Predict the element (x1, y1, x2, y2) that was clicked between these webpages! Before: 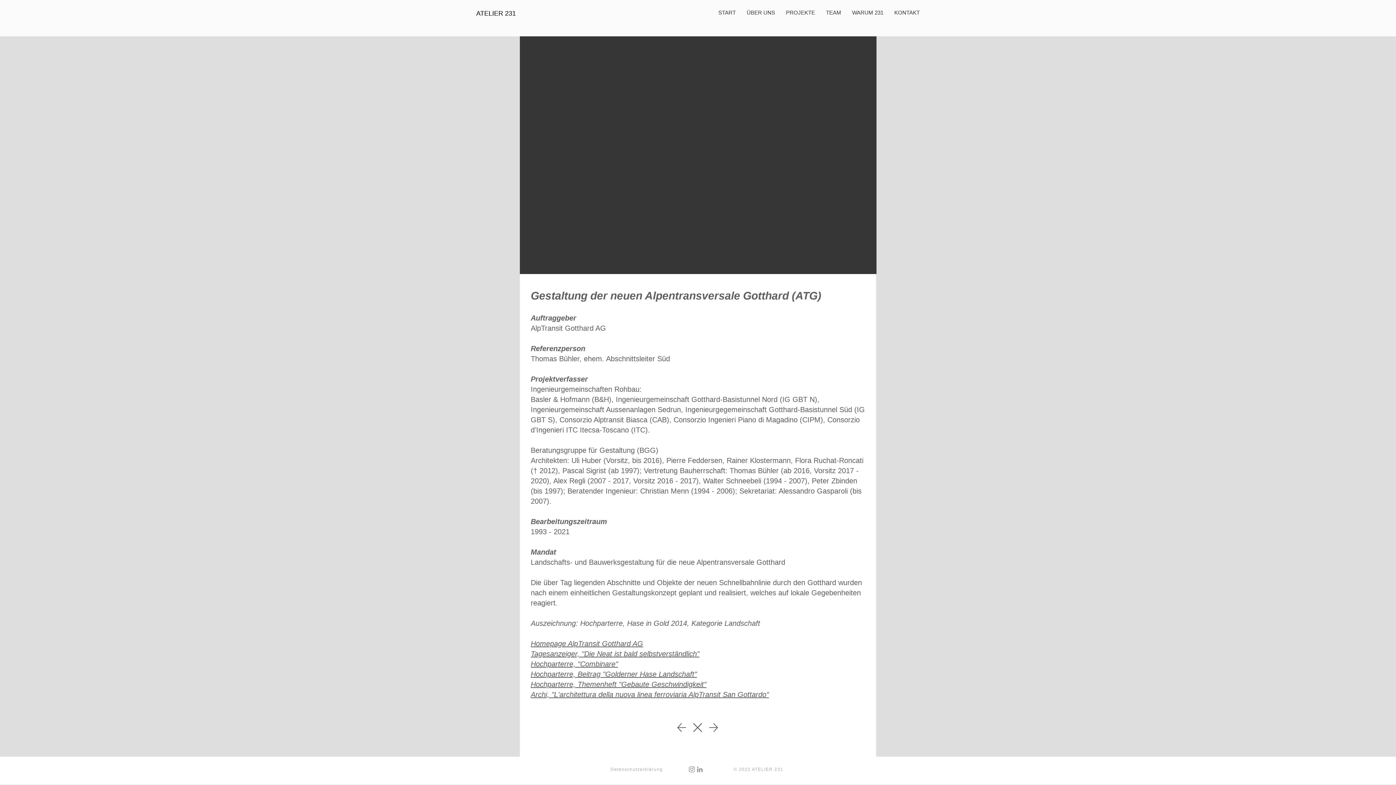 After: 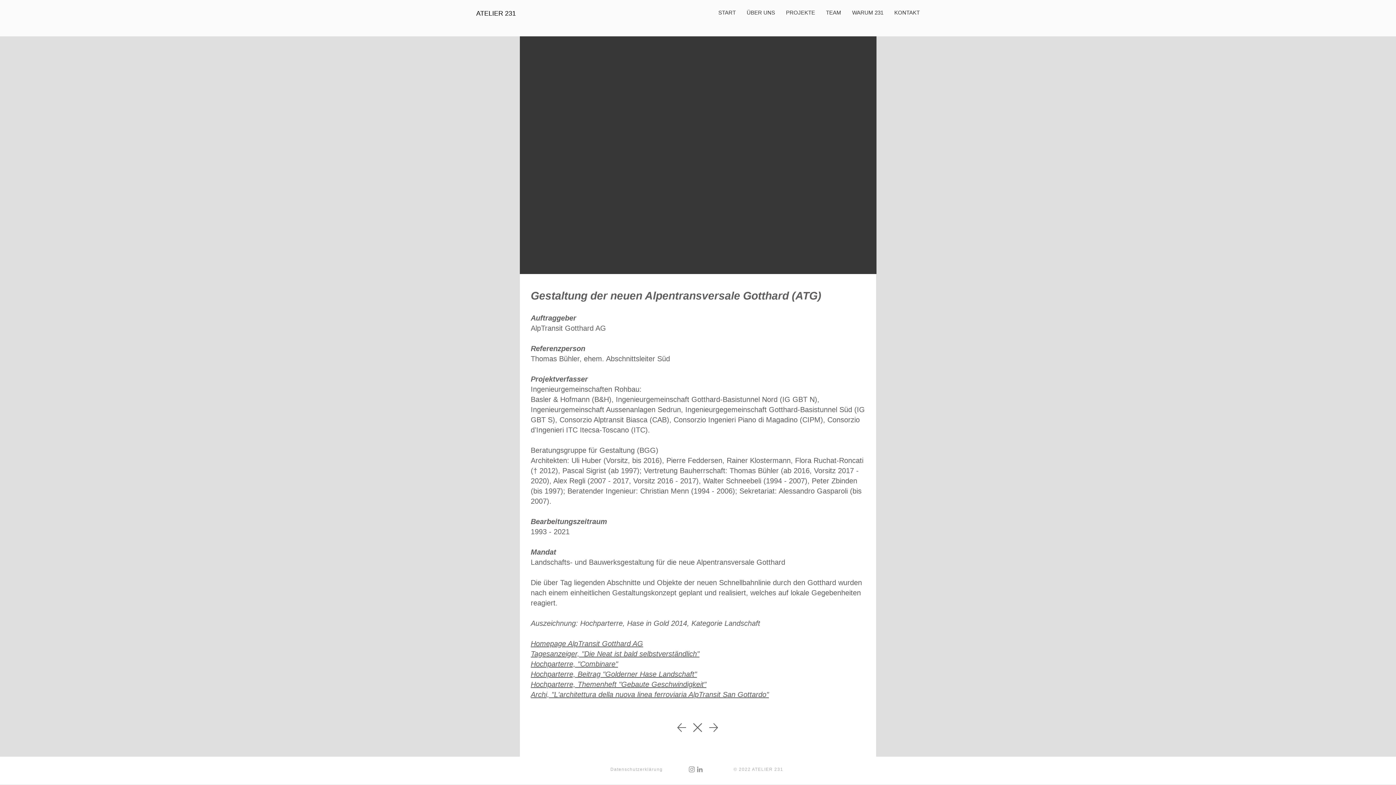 Action: bbox: (577, 680, 706, 688) label: Themenheft "Gebaute Geschwindigkeit"